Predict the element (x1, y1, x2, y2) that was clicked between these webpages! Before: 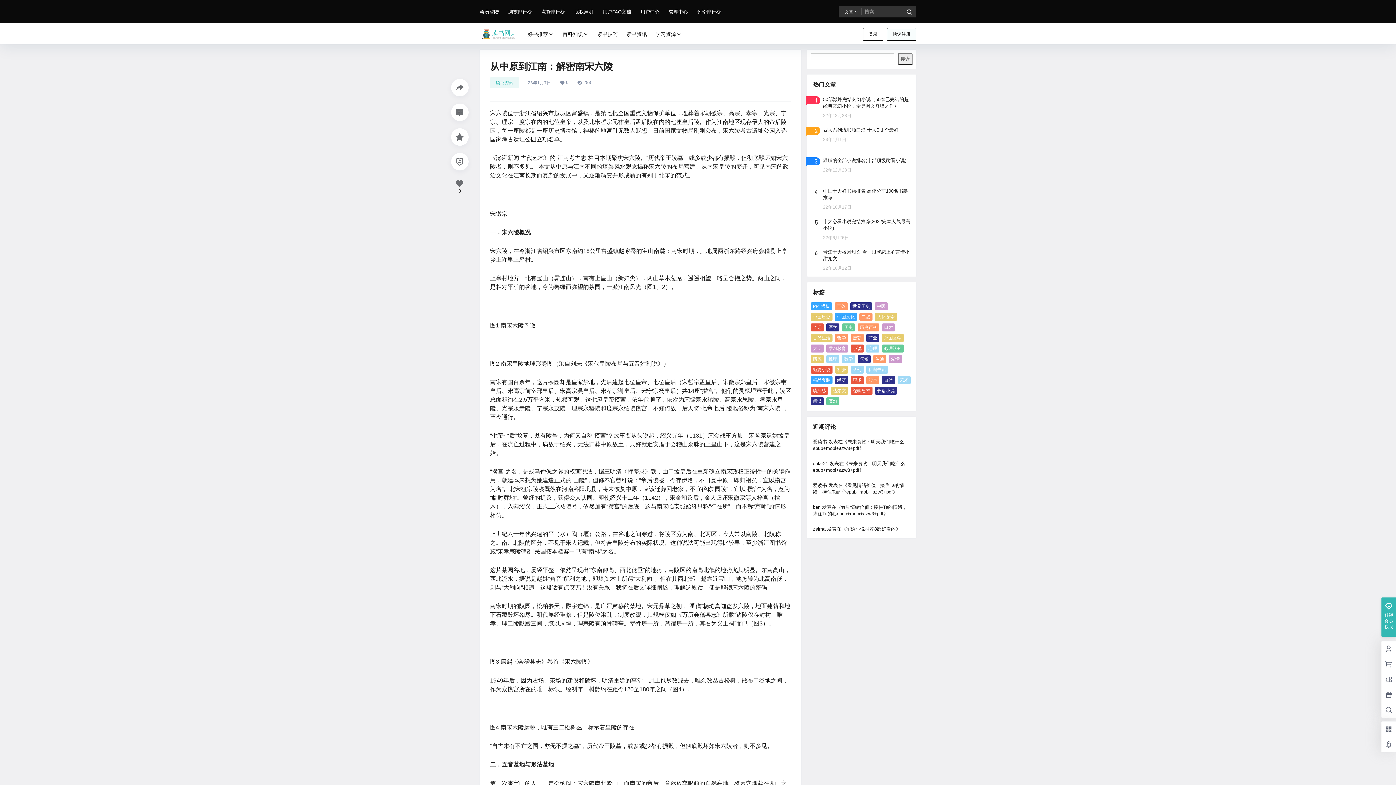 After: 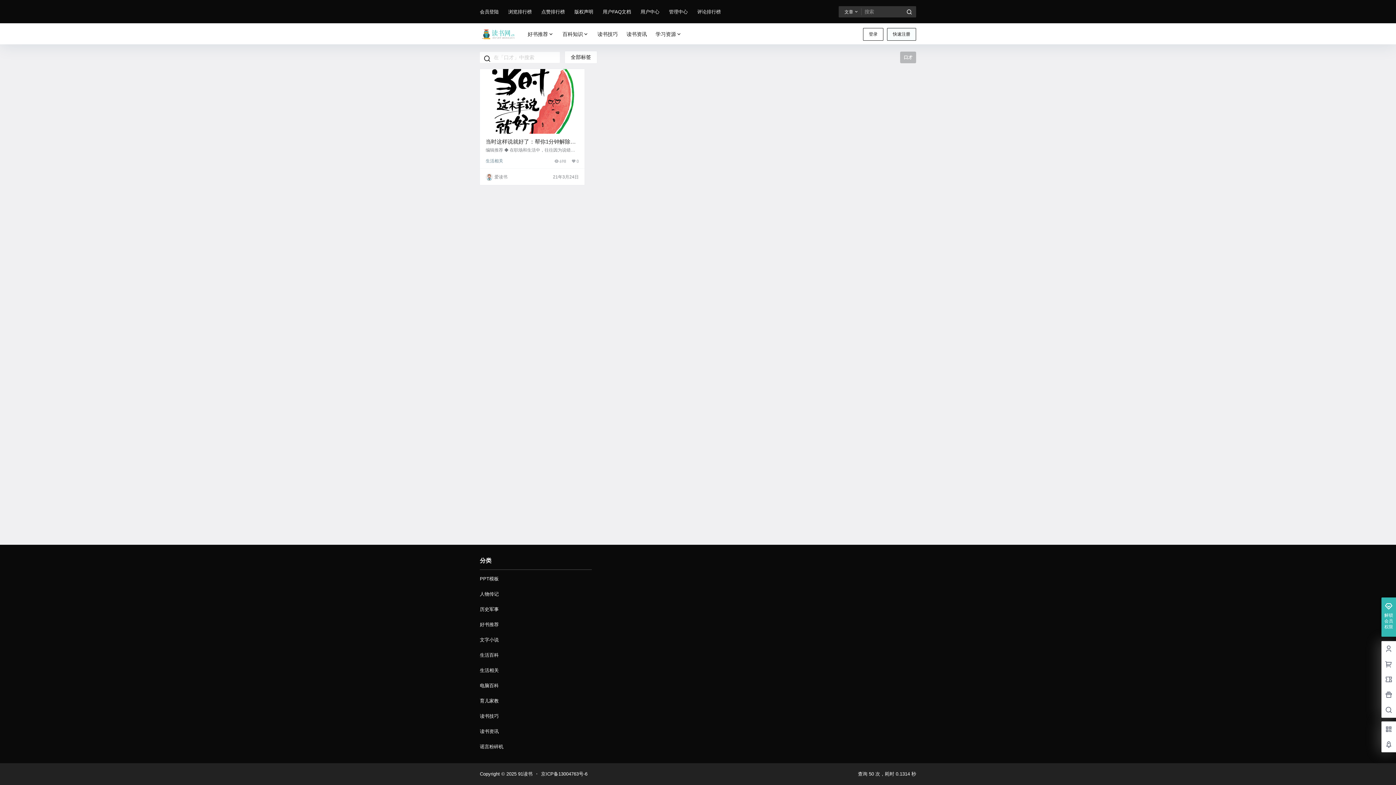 Action: bbox: (882, 323, 895, 331) label: 口才